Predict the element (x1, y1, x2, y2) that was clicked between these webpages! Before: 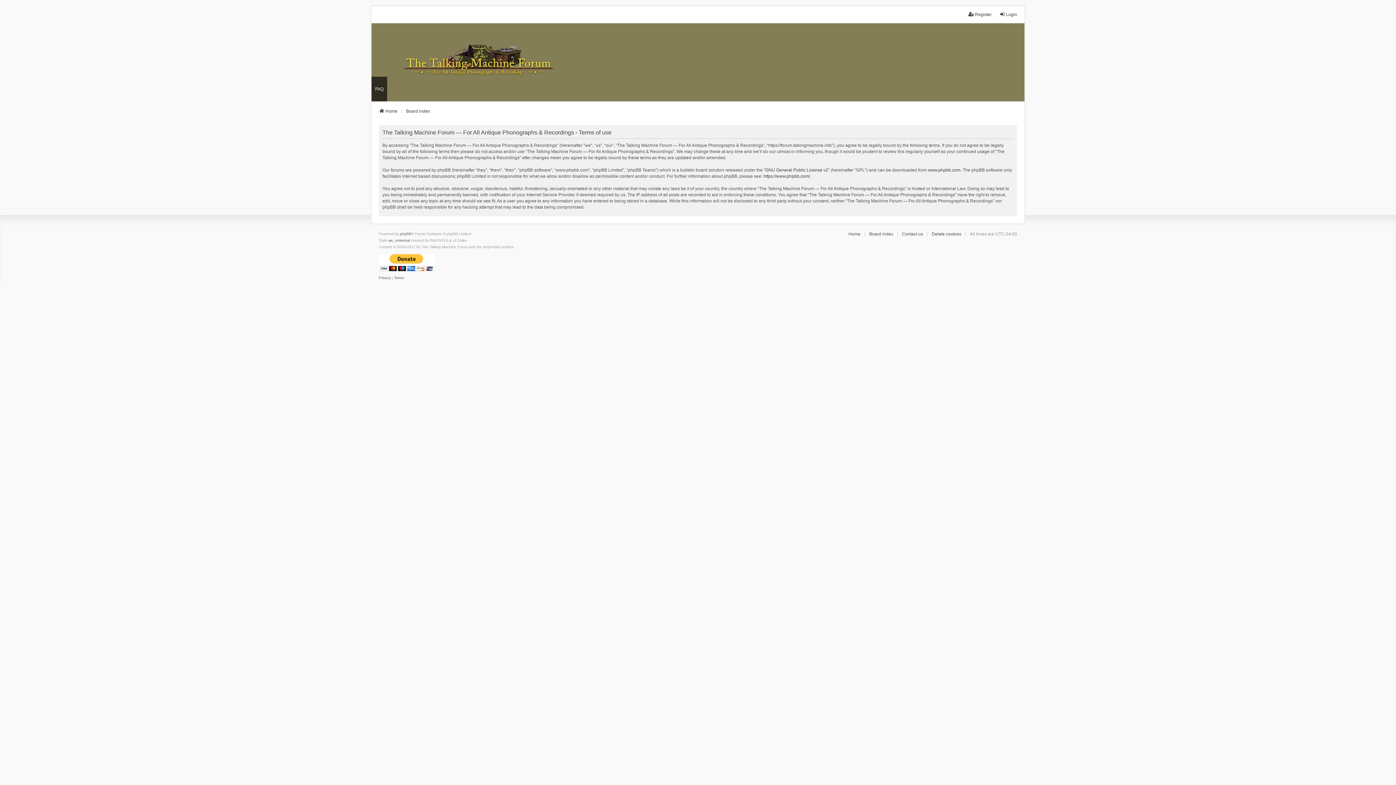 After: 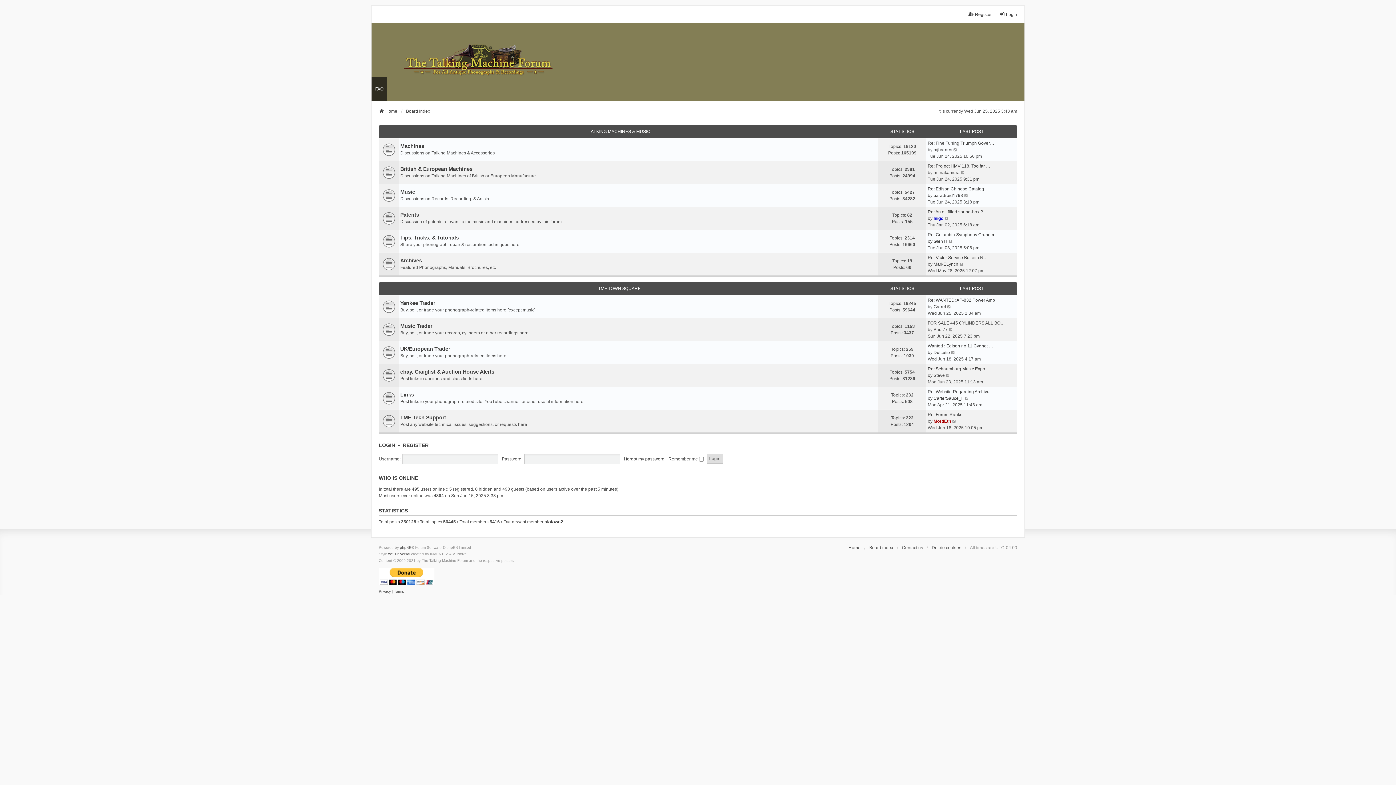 Action: bbox: (371, 38, 1024, 85)